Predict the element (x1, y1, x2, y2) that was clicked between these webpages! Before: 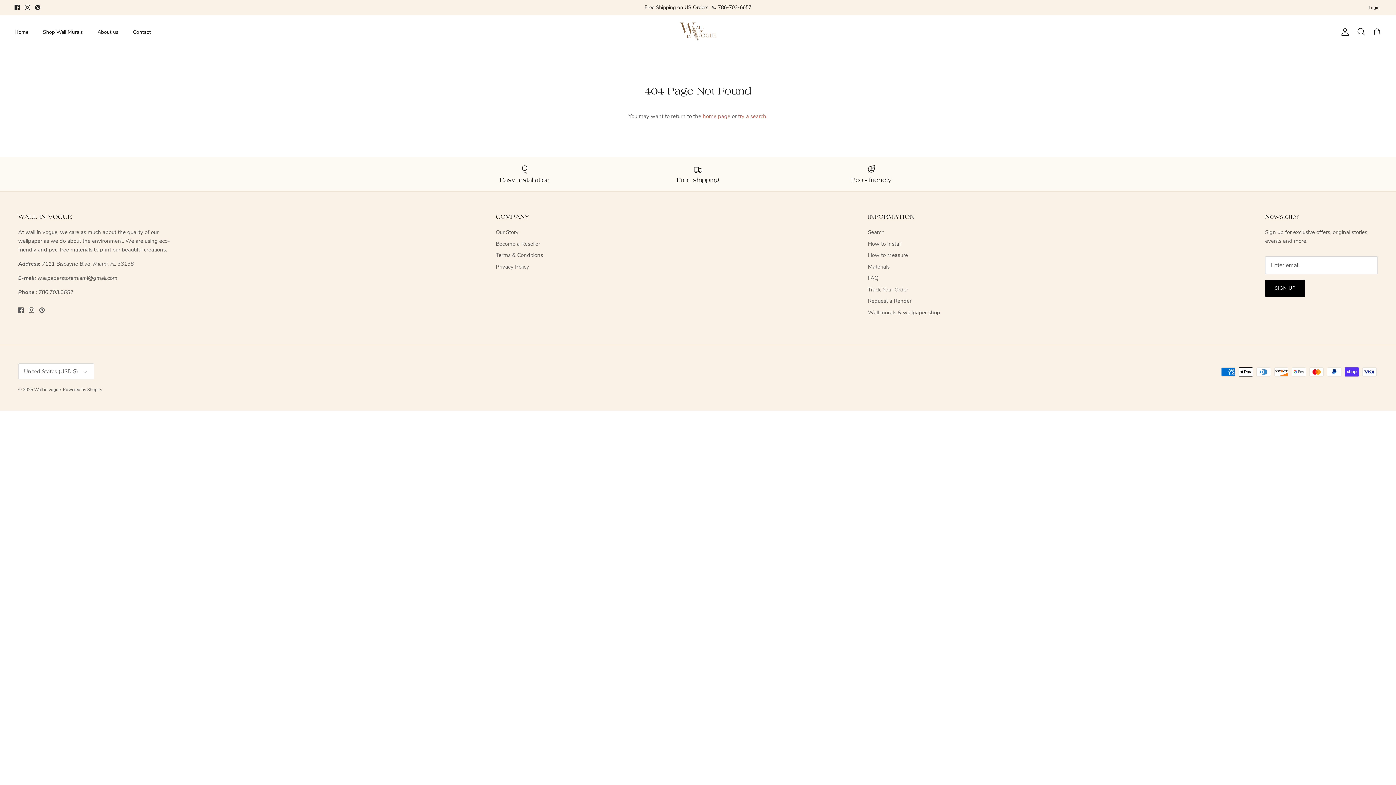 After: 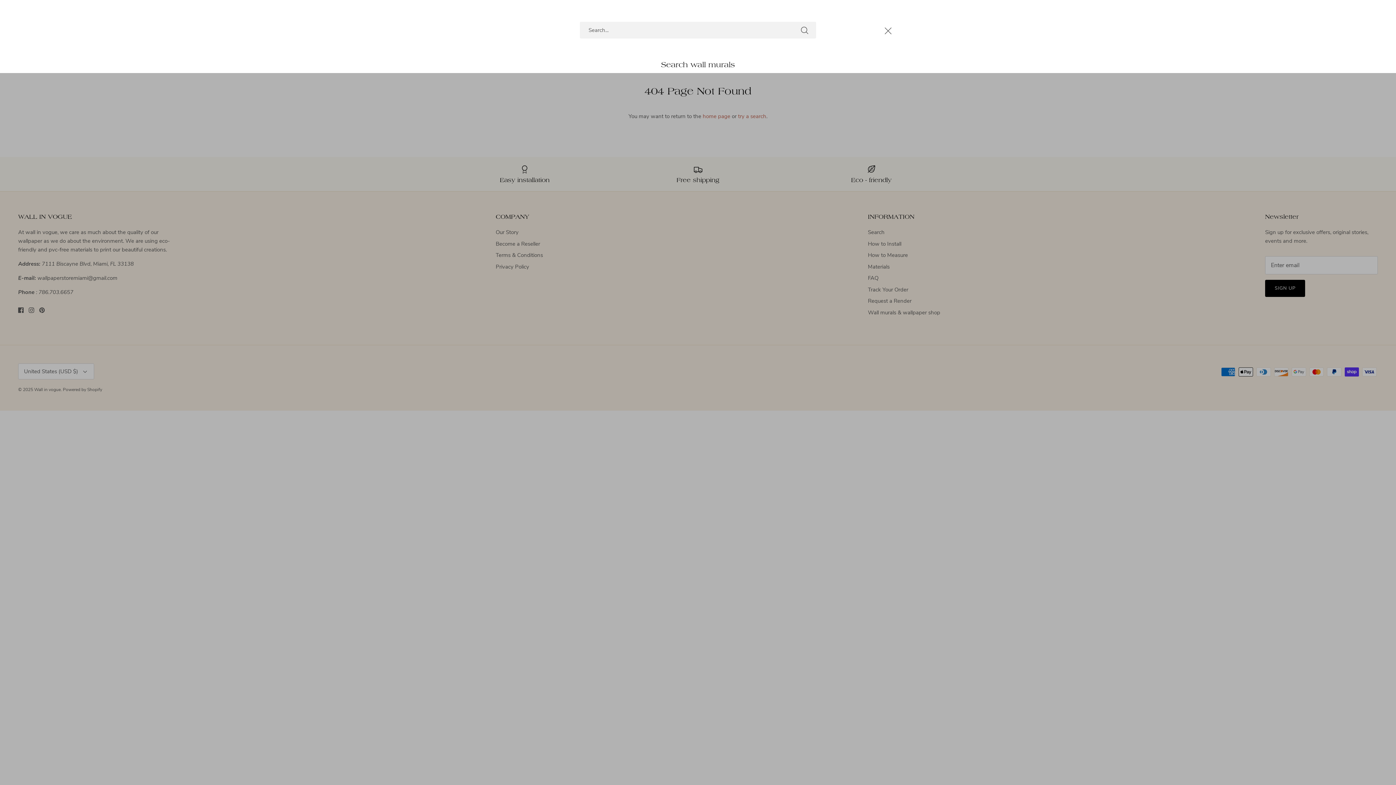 Action: bbox: (1357, 27, 1365, 36) label: Search